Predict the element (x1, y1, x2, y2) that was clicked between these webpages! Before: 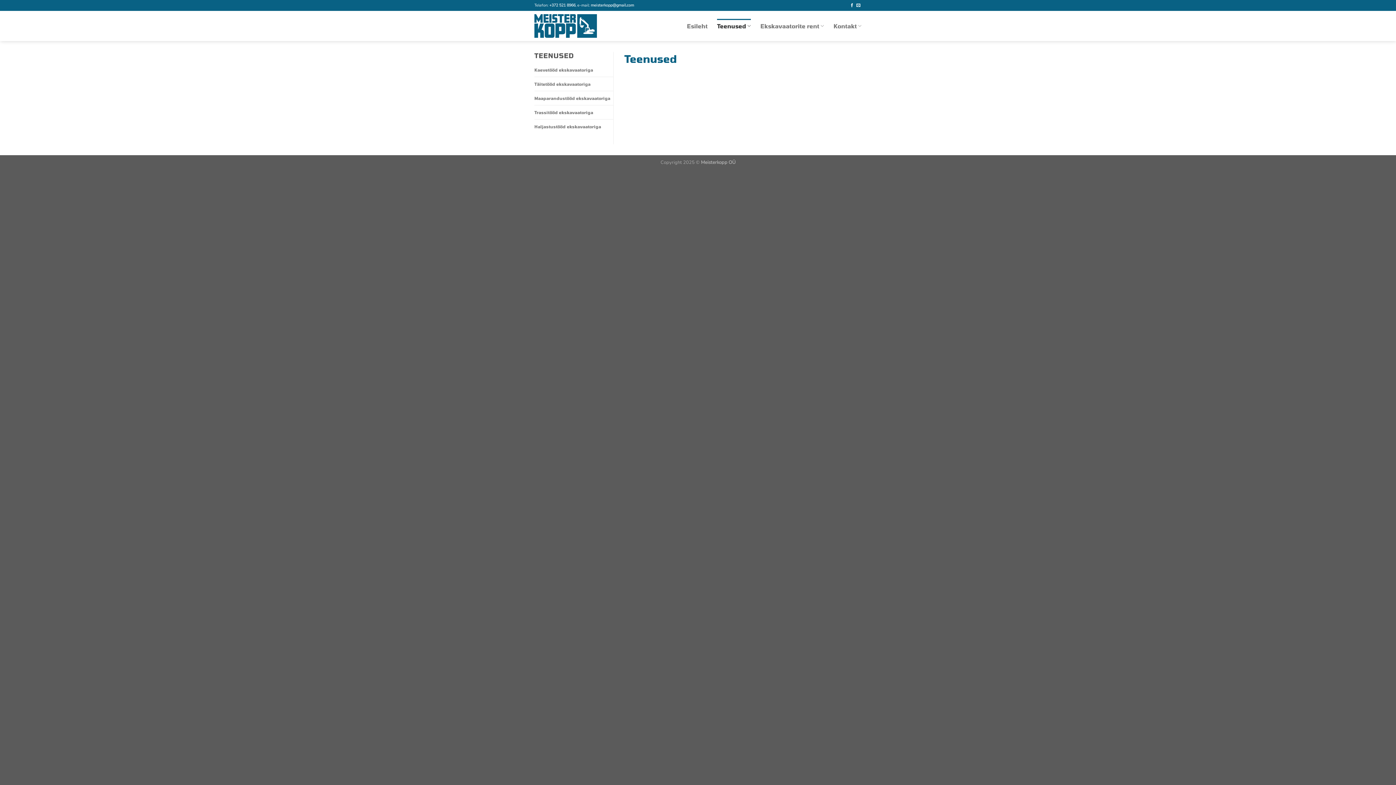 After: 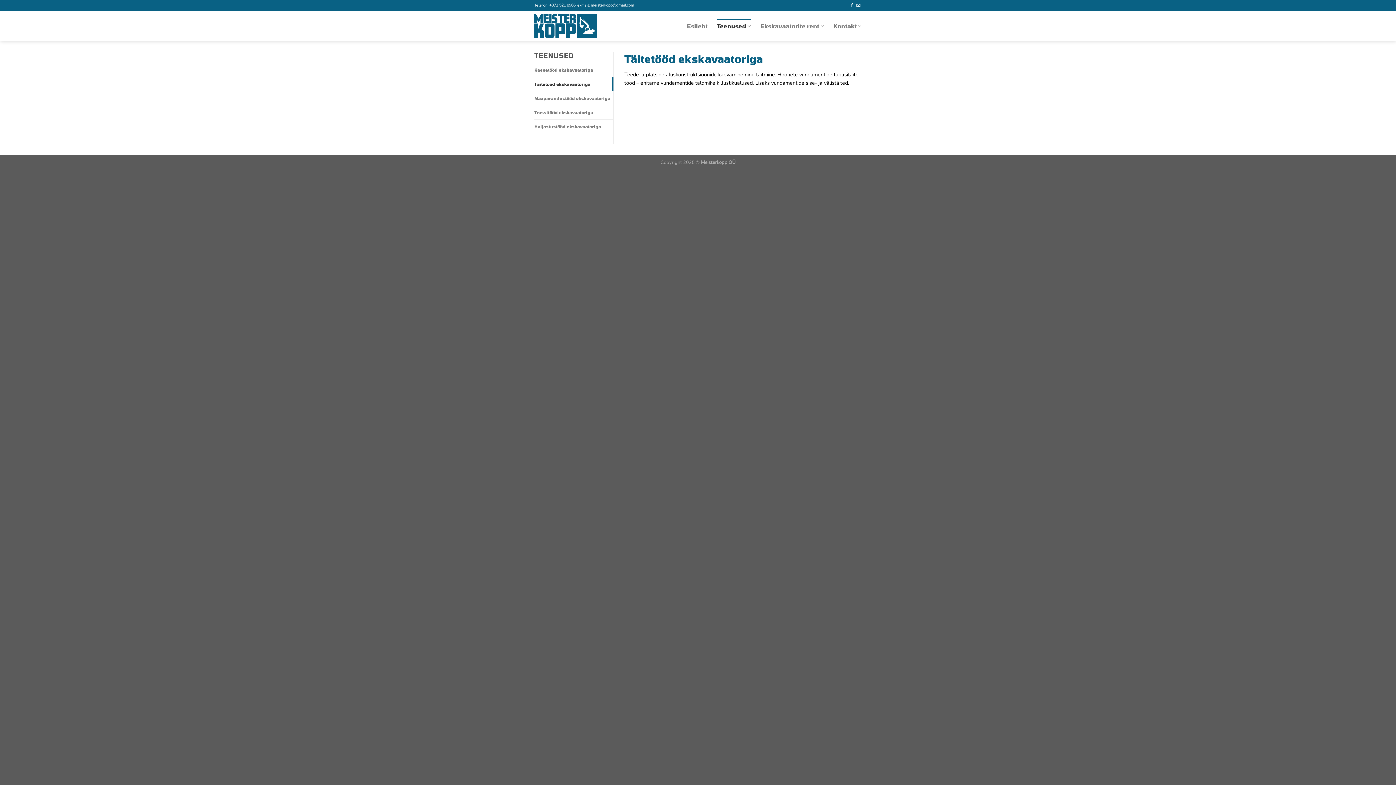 Action: label: Täitetööd ekskavaatoriga bbox: (534, 77, 613, 90)